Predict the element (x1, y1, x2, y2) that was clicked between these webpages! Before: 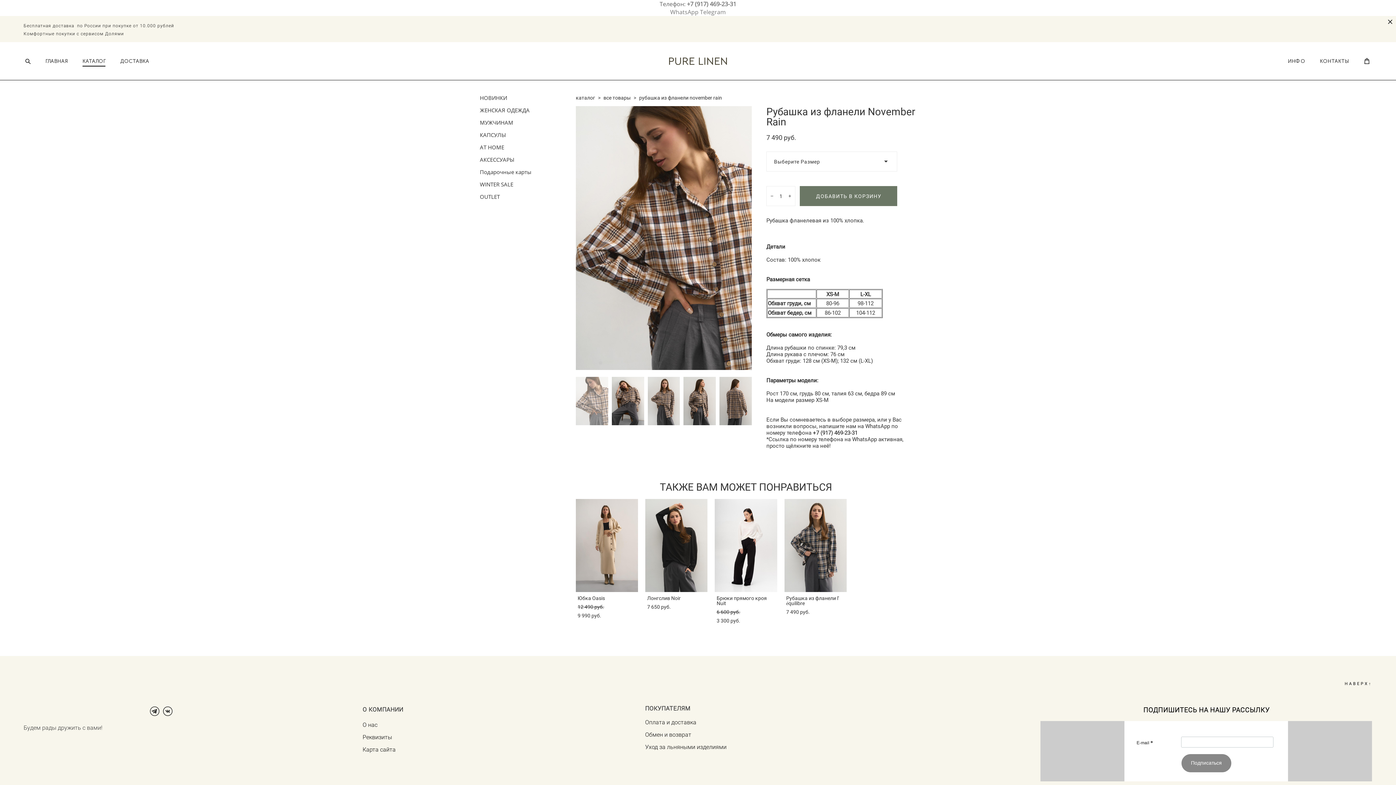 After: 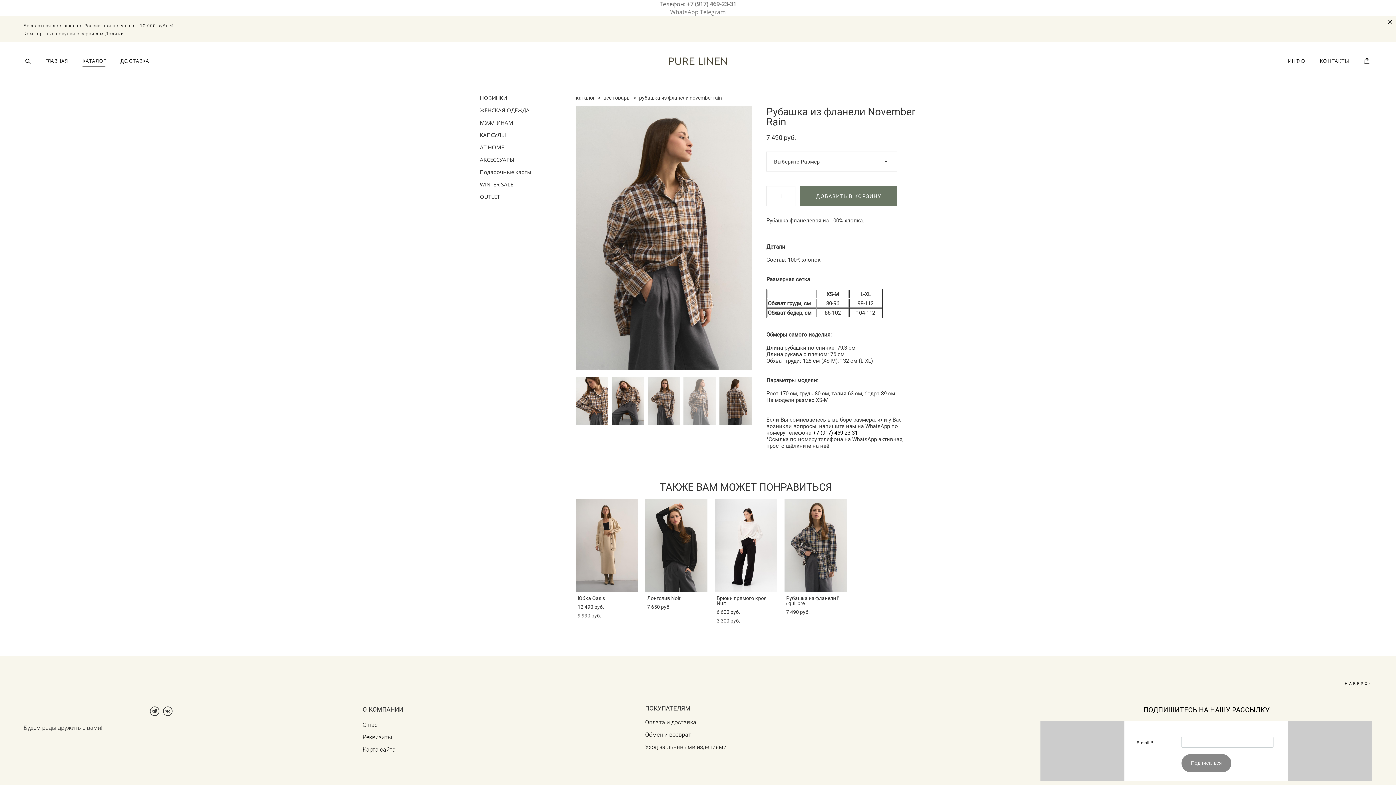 Action: bbox: (683, 377, 716, 425)